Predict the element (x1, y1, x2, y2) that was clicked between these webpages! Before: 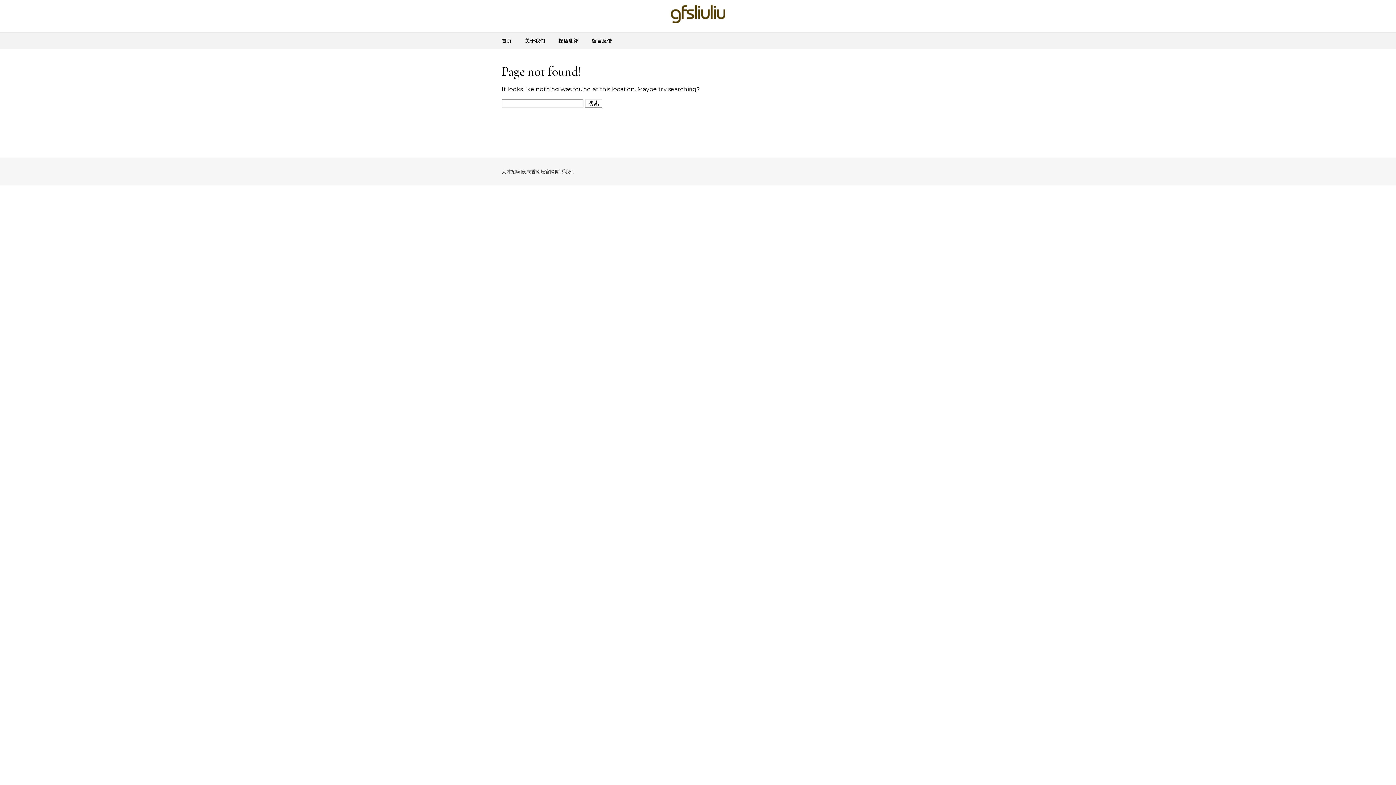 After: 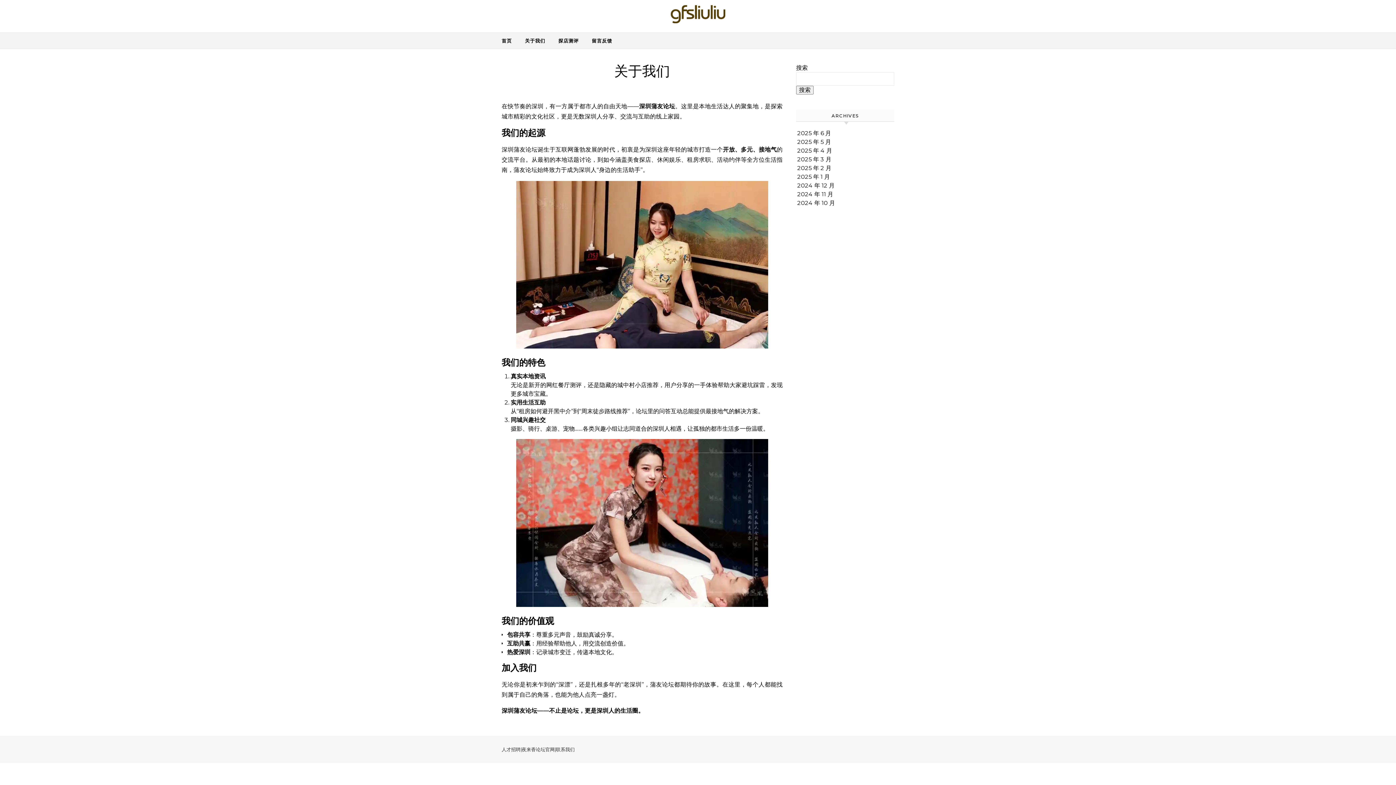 Action: bbox: (519, 32, 551, 48) label: 关于我们